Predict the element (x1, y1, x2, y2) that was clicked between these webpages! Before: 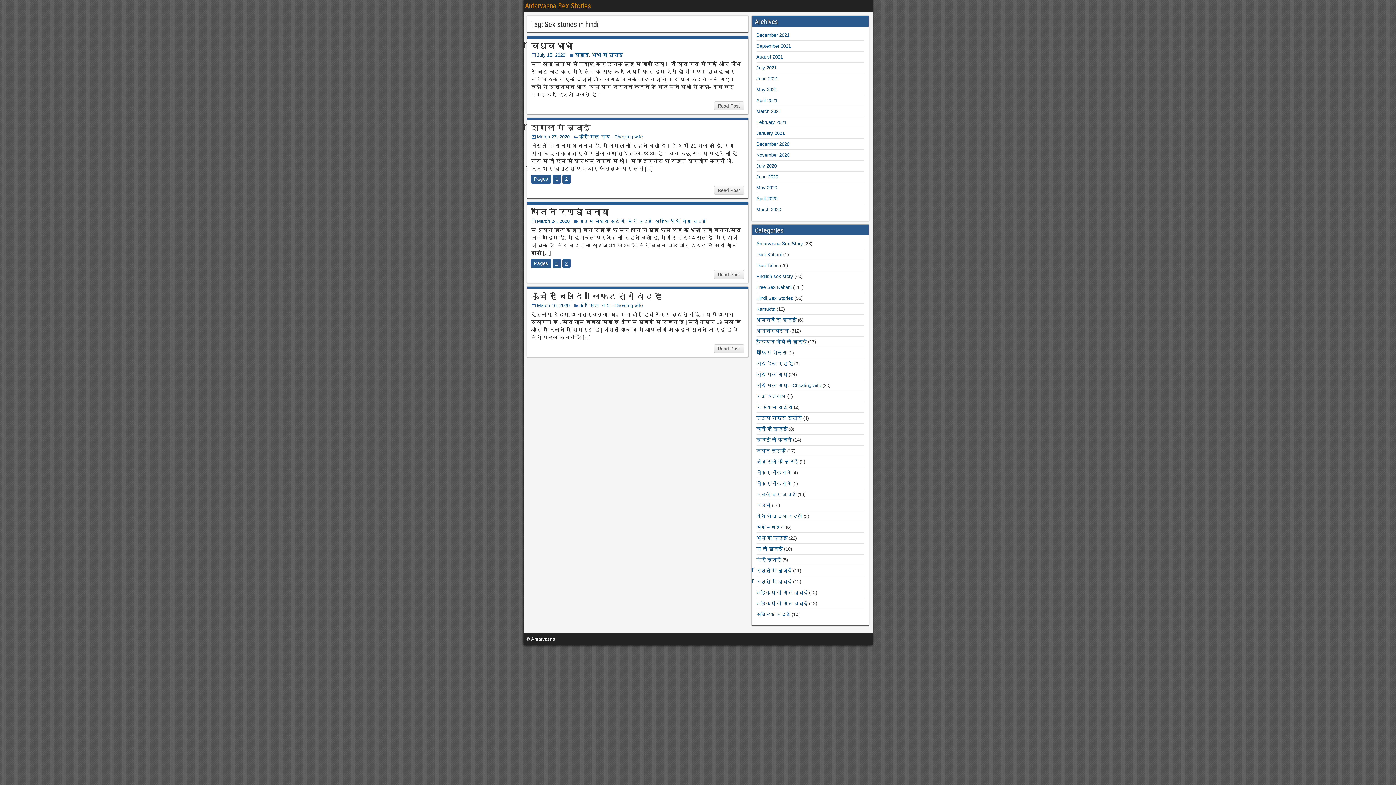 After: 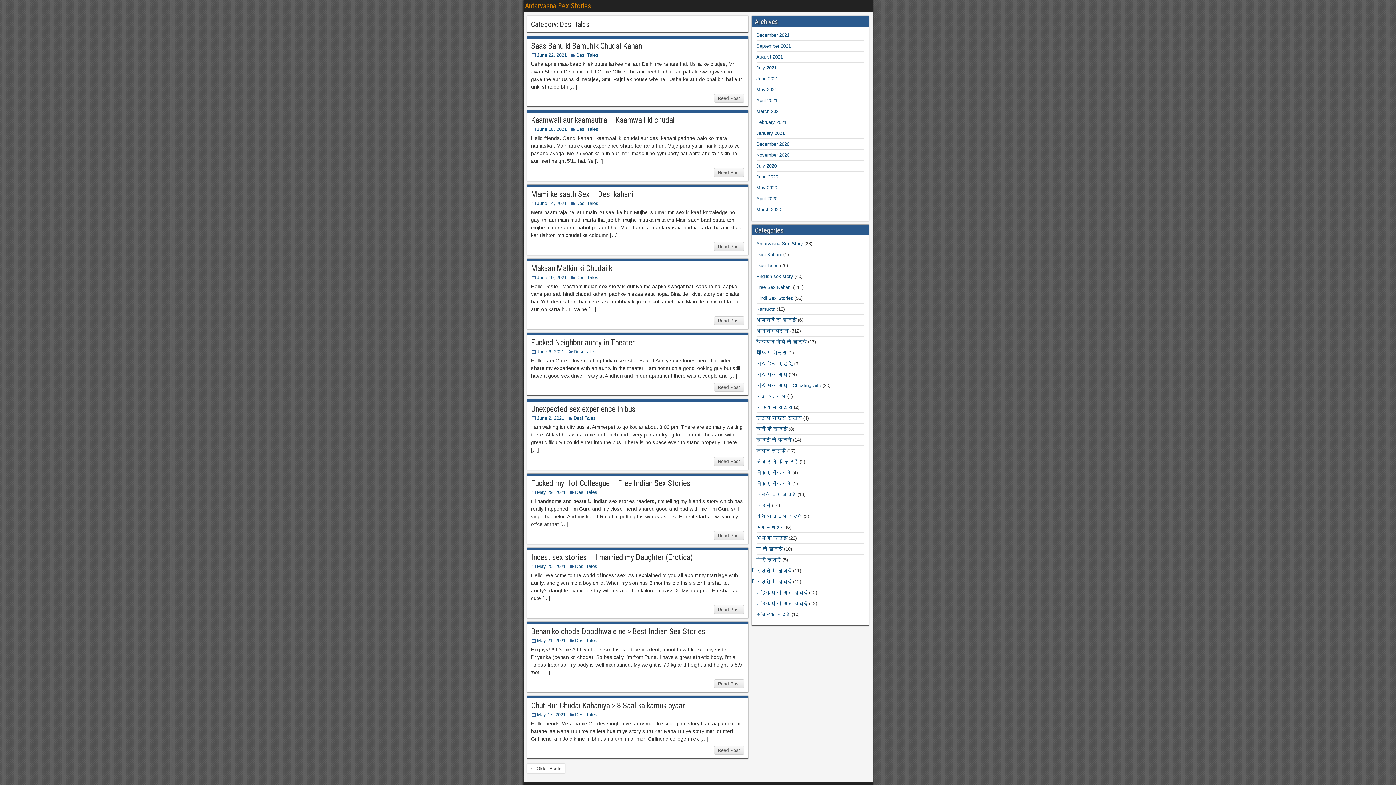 Action: bbox: (756, 262, 778, 268) label: Desi Tales